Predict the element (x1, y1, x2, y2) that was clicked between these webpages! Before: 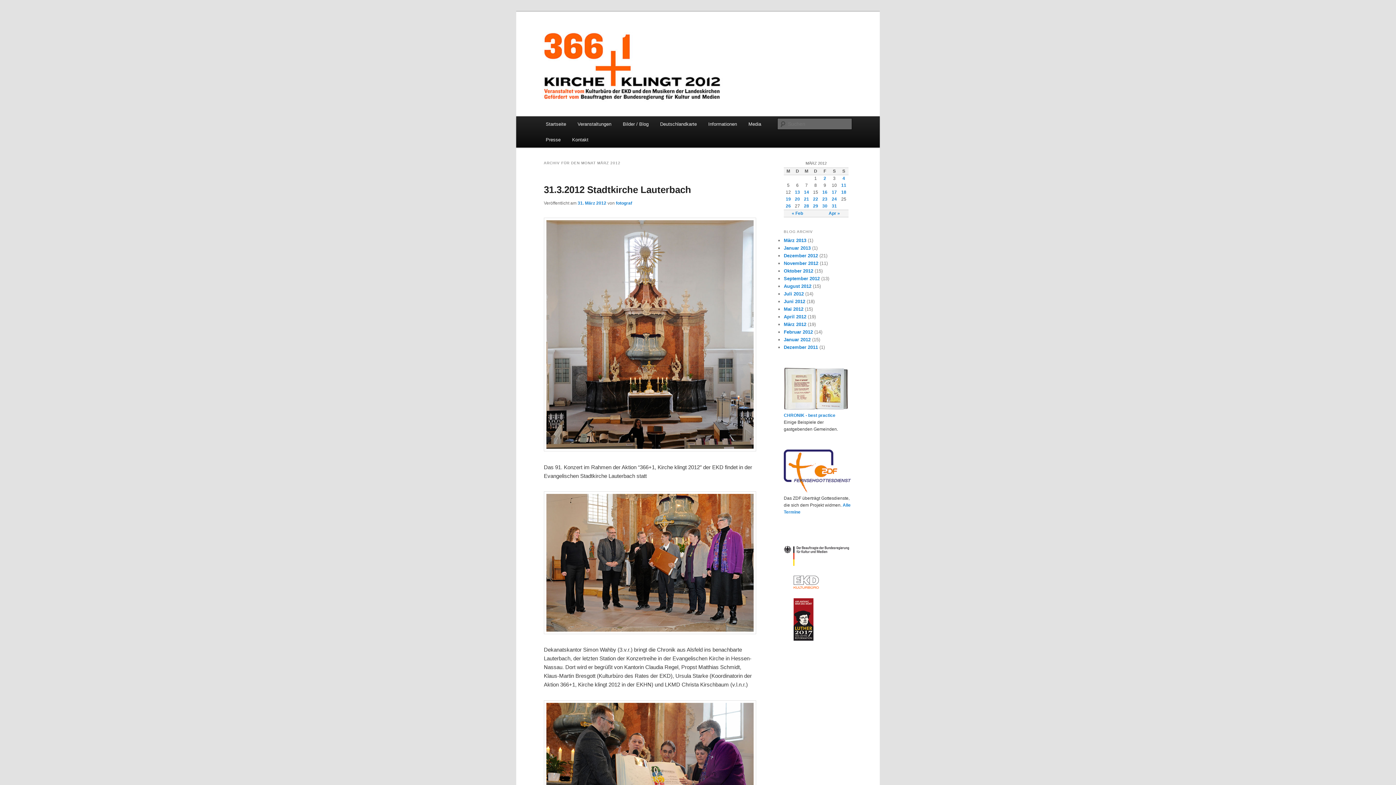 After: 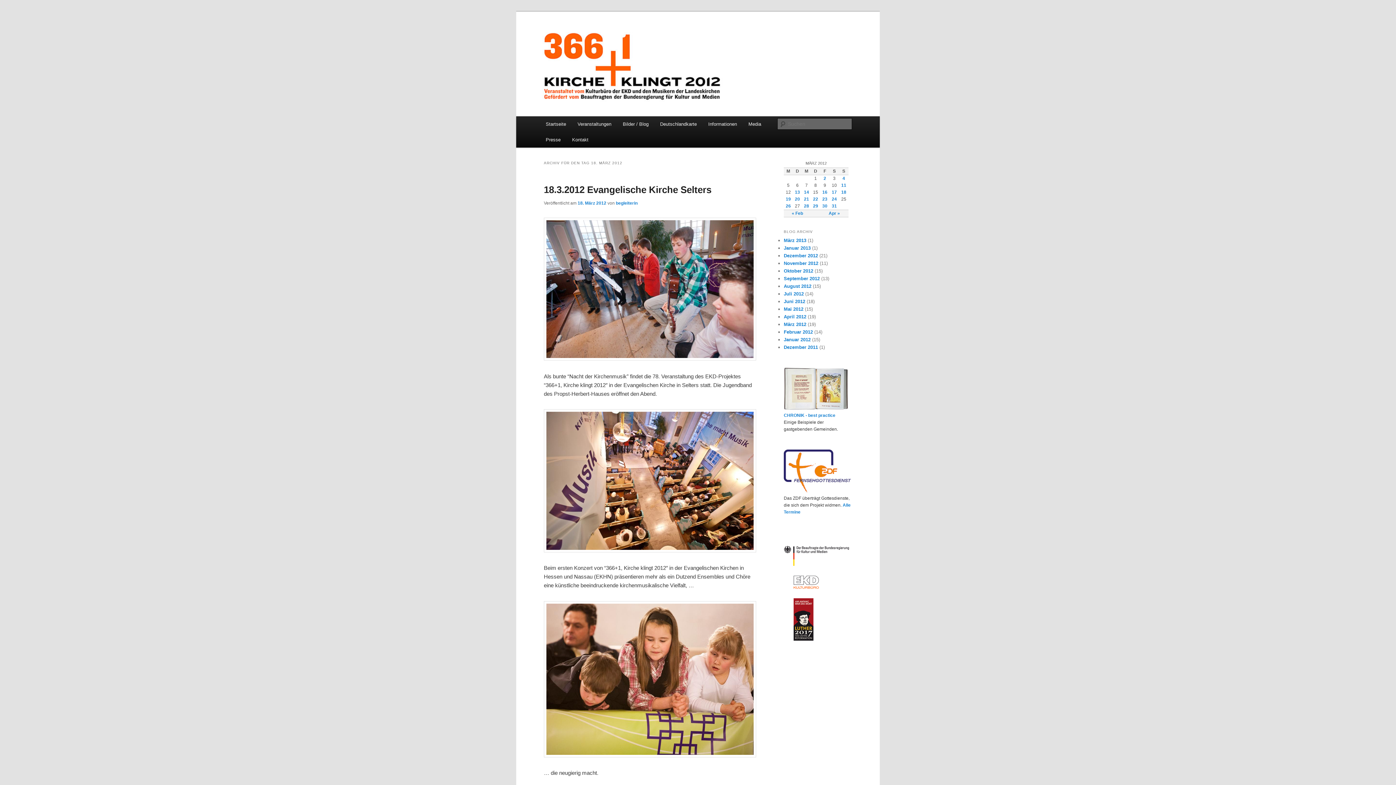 Action: bbox: (841, 189, 846, 195) label: 18